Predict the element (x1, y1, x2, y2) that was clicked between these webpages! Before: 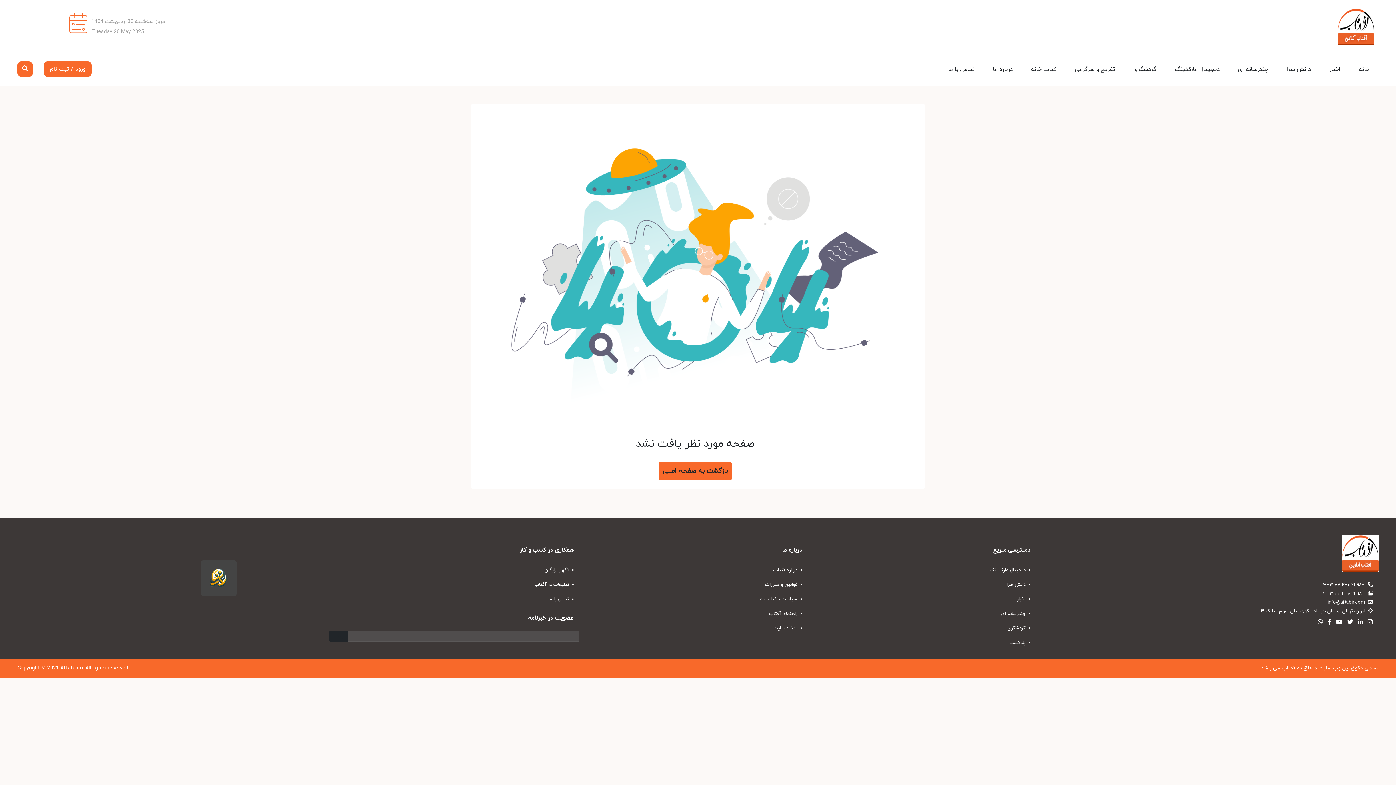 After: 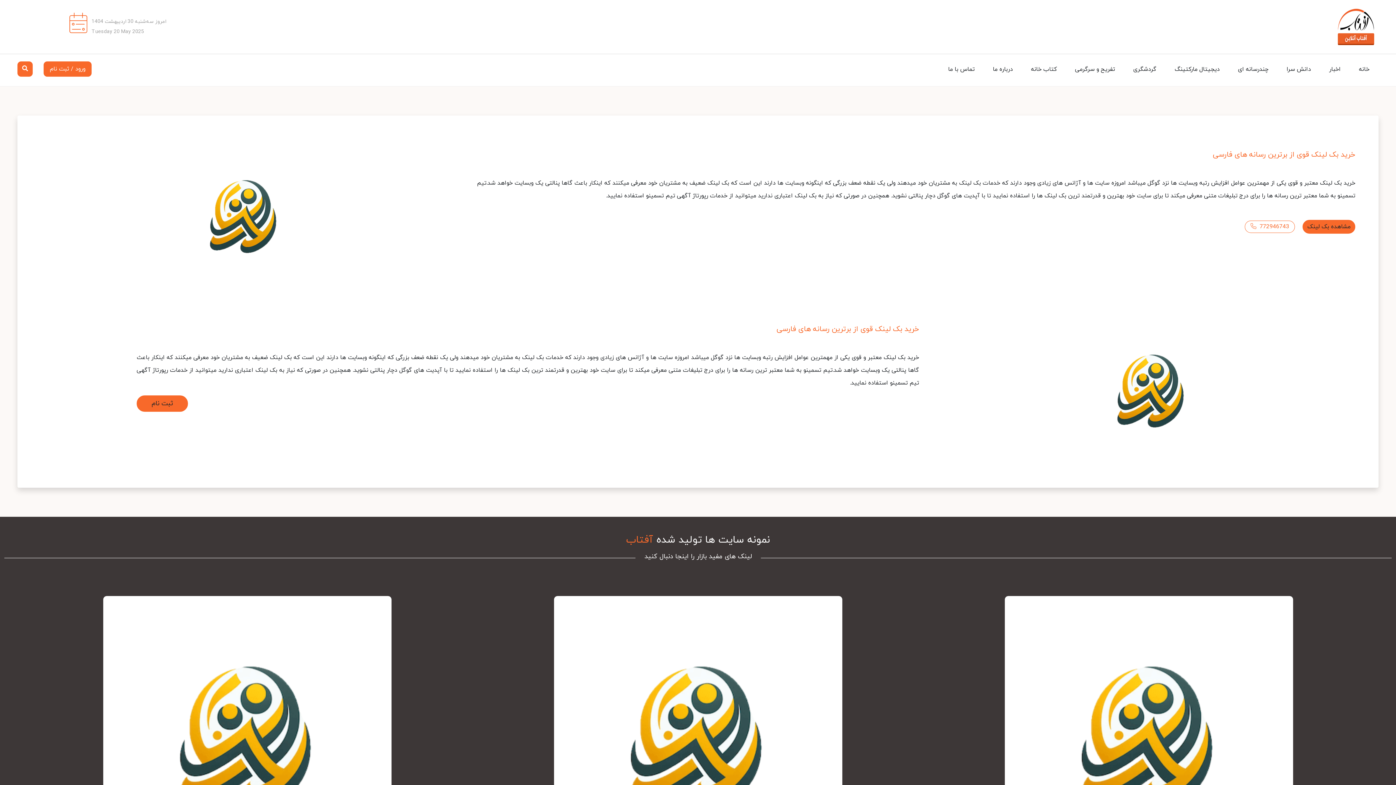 Action: label:  دیجیتال مارکتینگ bbox: (816, 562, 1036, 577)